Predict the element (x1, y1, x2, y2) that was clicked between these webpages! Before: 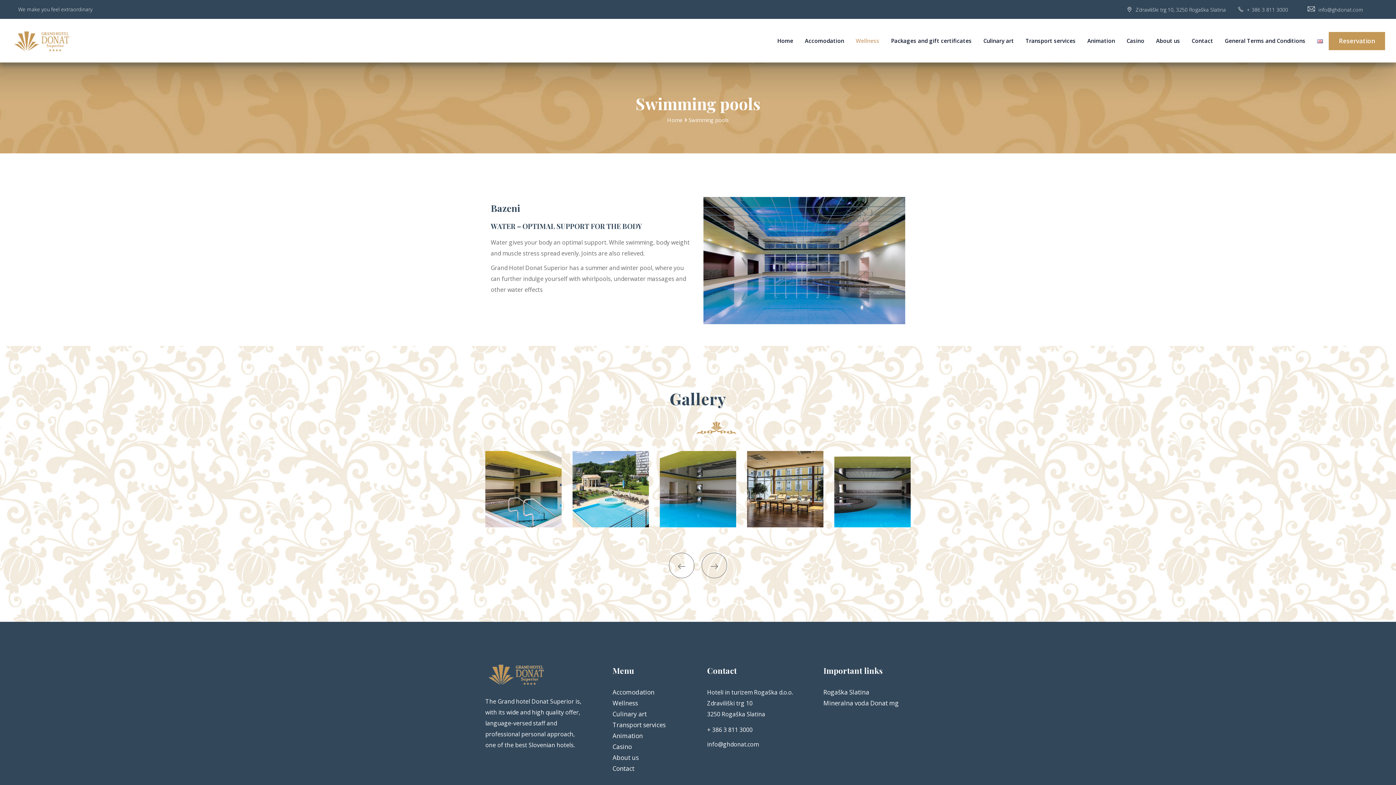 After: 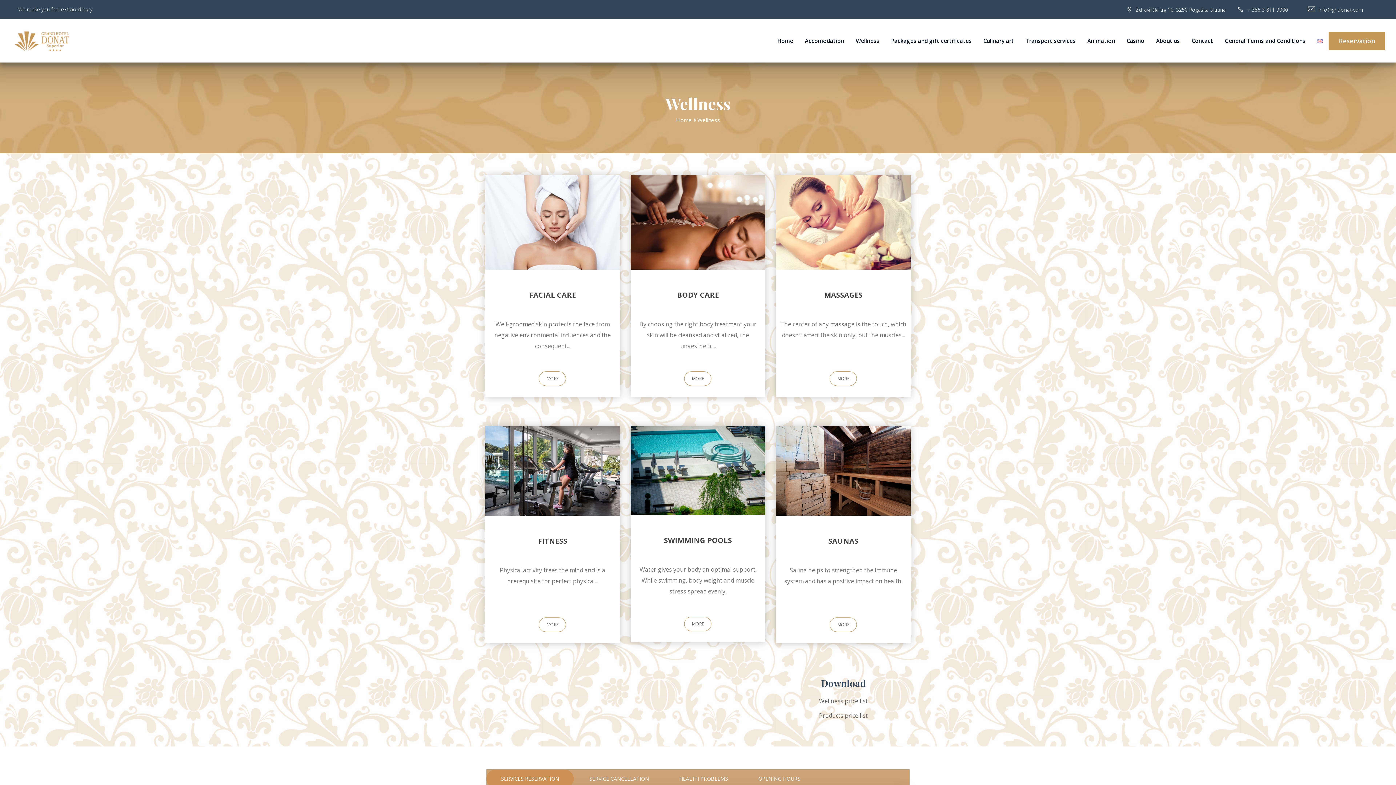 Action: label: Wellness bbox: (854, 18, 881, 62)